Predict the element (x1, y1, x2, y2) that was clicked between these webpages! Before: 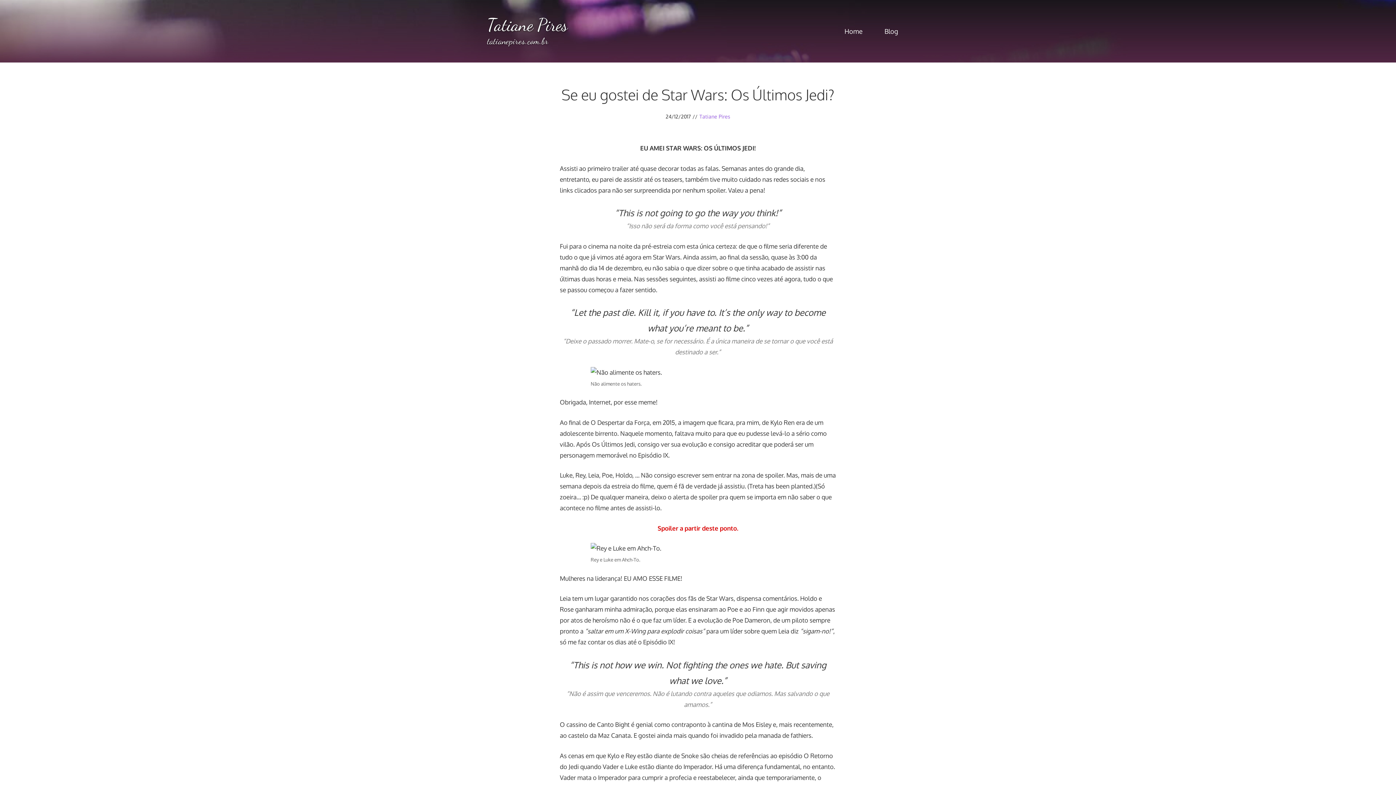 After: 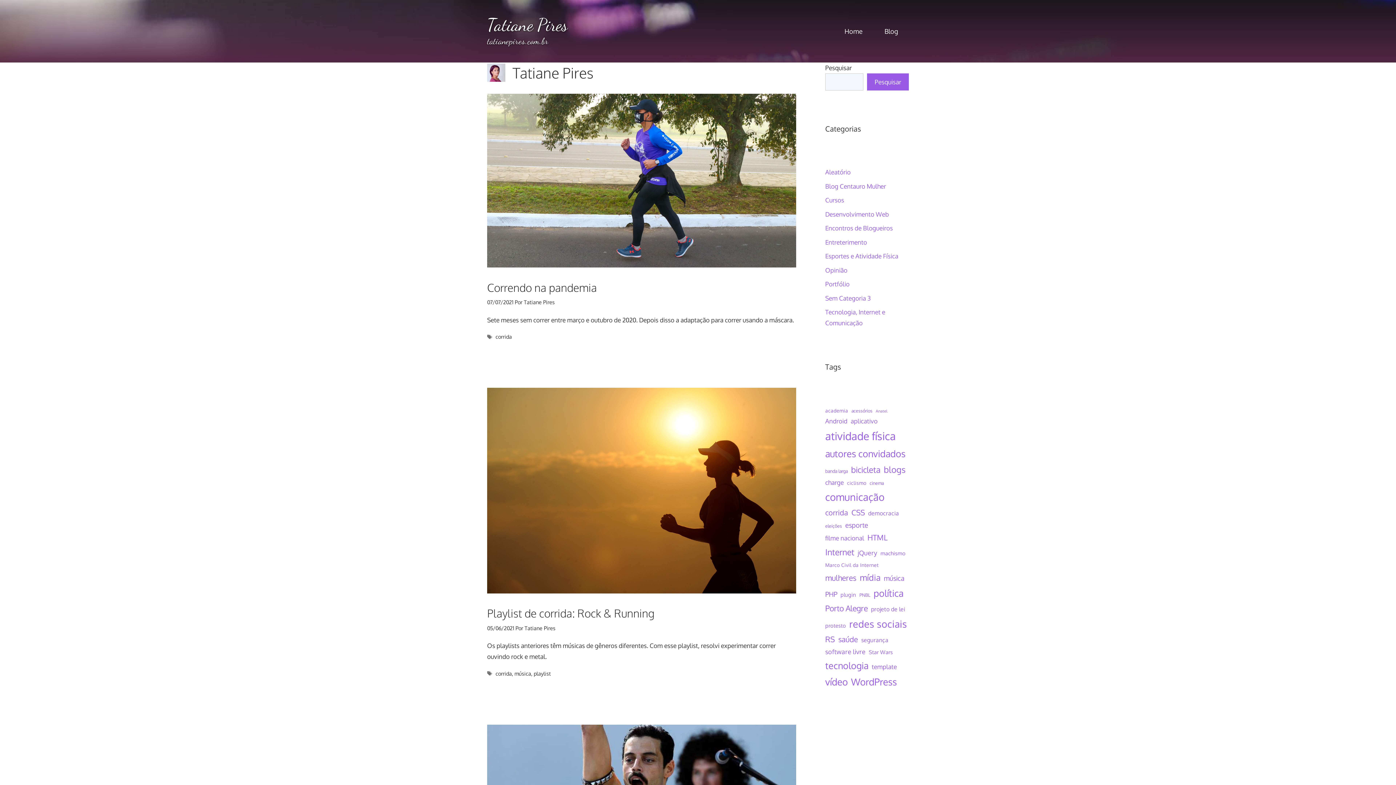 Action: bbox: (699, 113, 730, 119) label: Tatiane Pires